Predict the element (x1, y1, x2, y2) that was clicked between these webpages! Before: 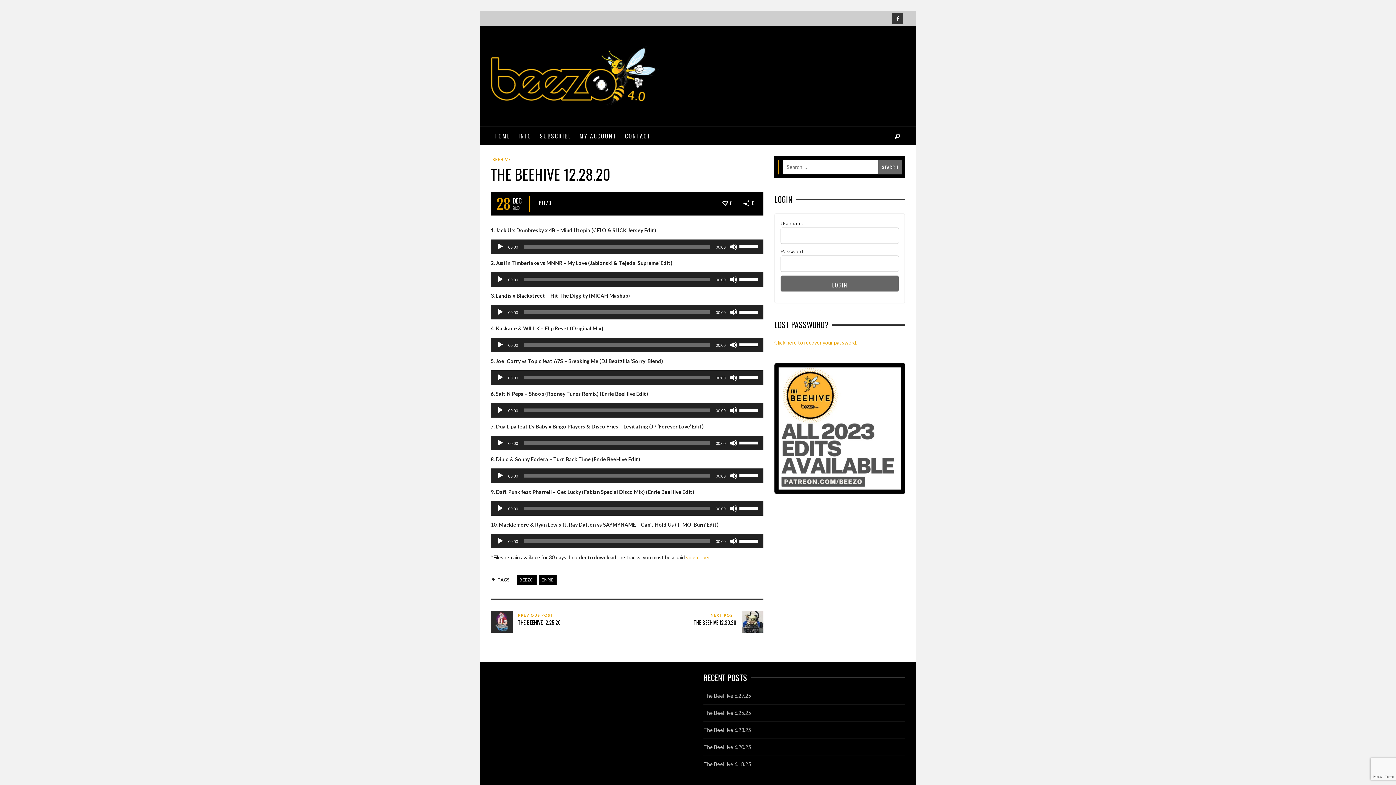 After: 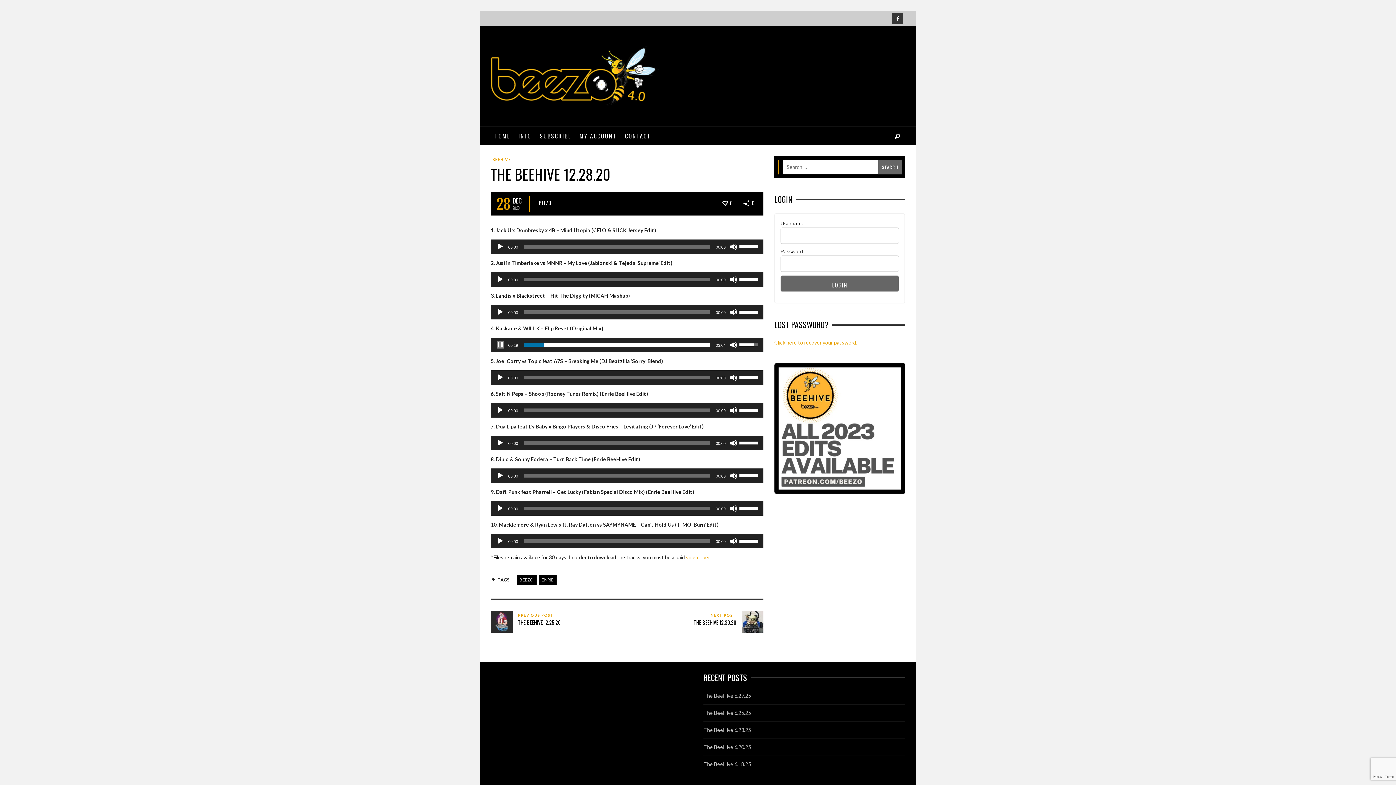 Action: bbox: (496, 341, 504, 348) label: Play